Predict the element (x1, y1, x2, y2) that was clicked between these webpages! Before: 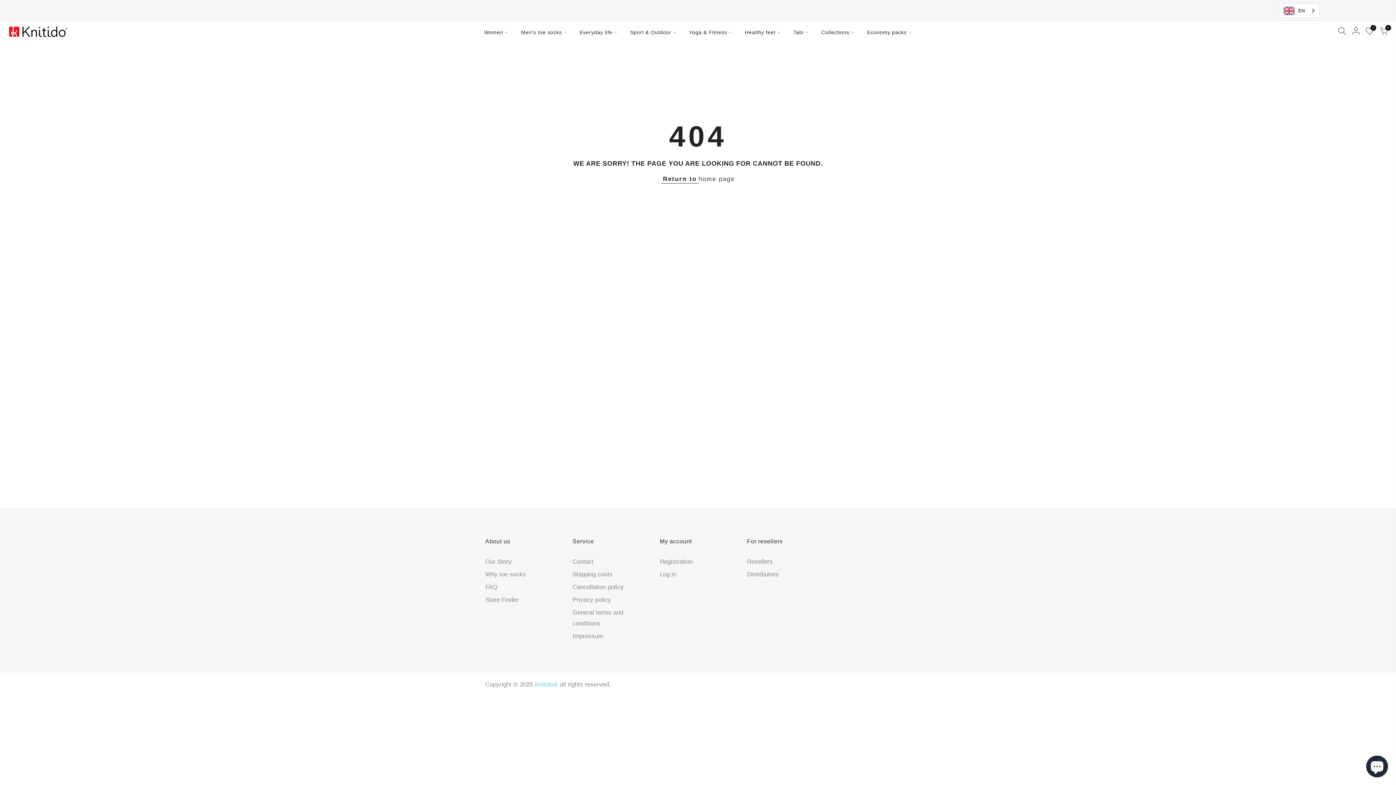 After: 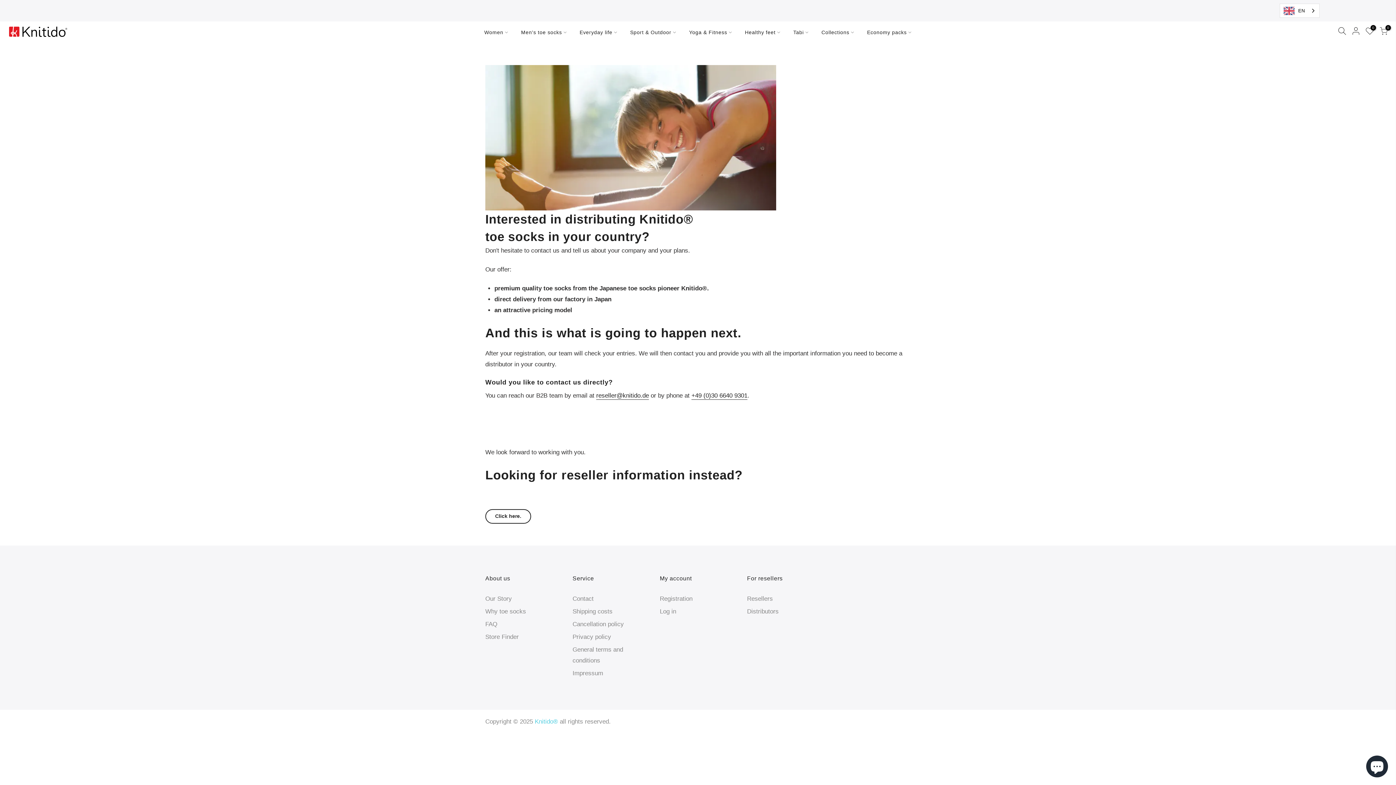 Action: label: Distributors bbox: (747, 571, 778, 578)